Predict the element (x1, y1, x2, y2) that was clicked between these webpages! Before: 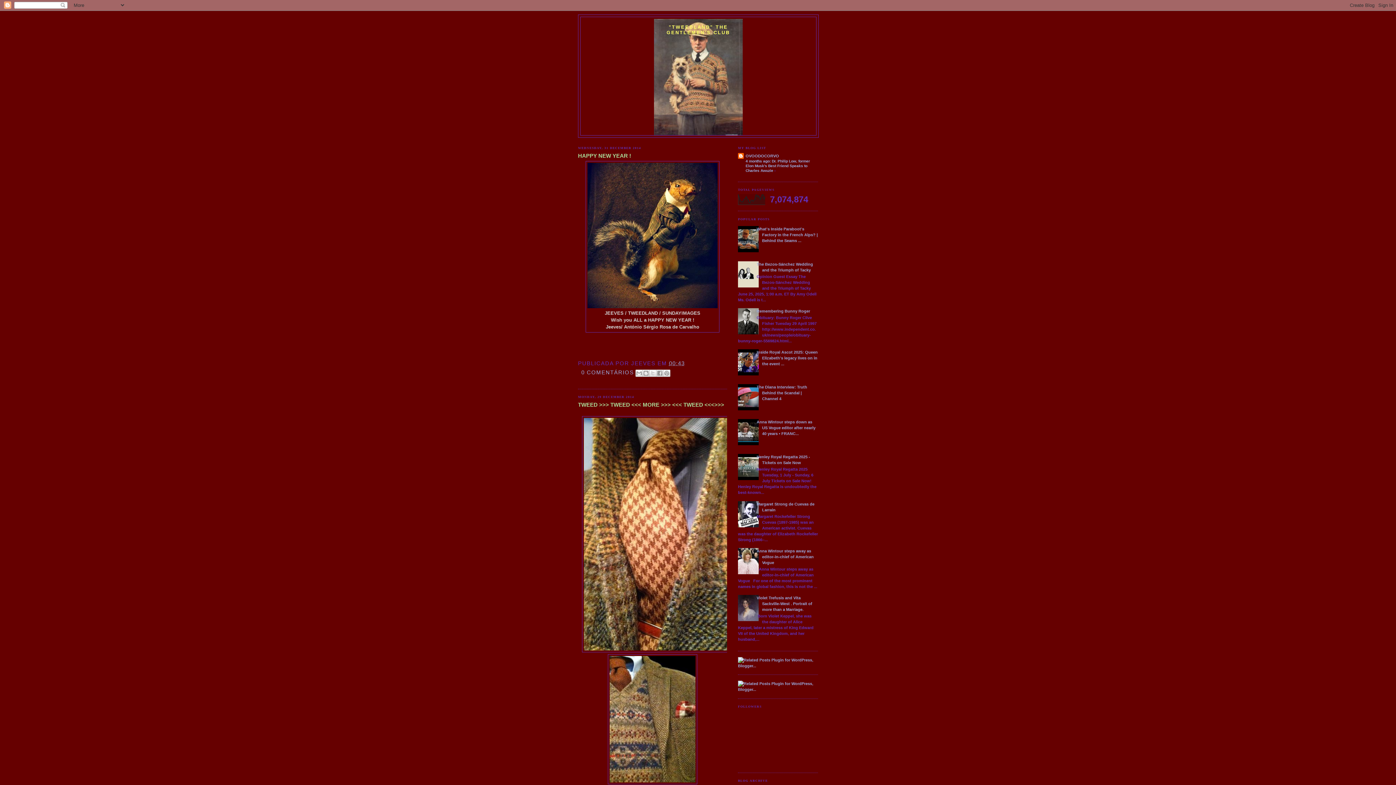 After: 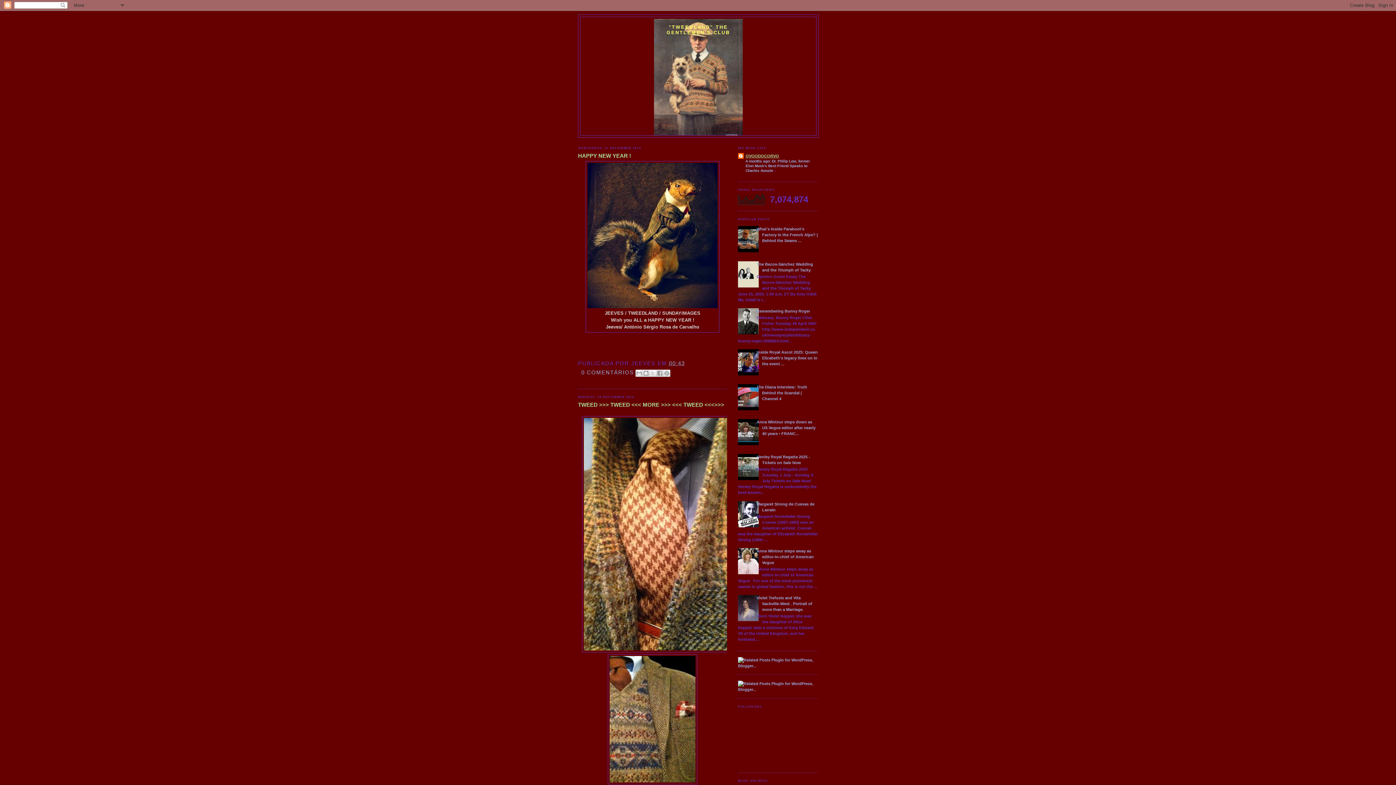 Action: bbox: (745, 153, 779, 158) label: OVOODOCORVO